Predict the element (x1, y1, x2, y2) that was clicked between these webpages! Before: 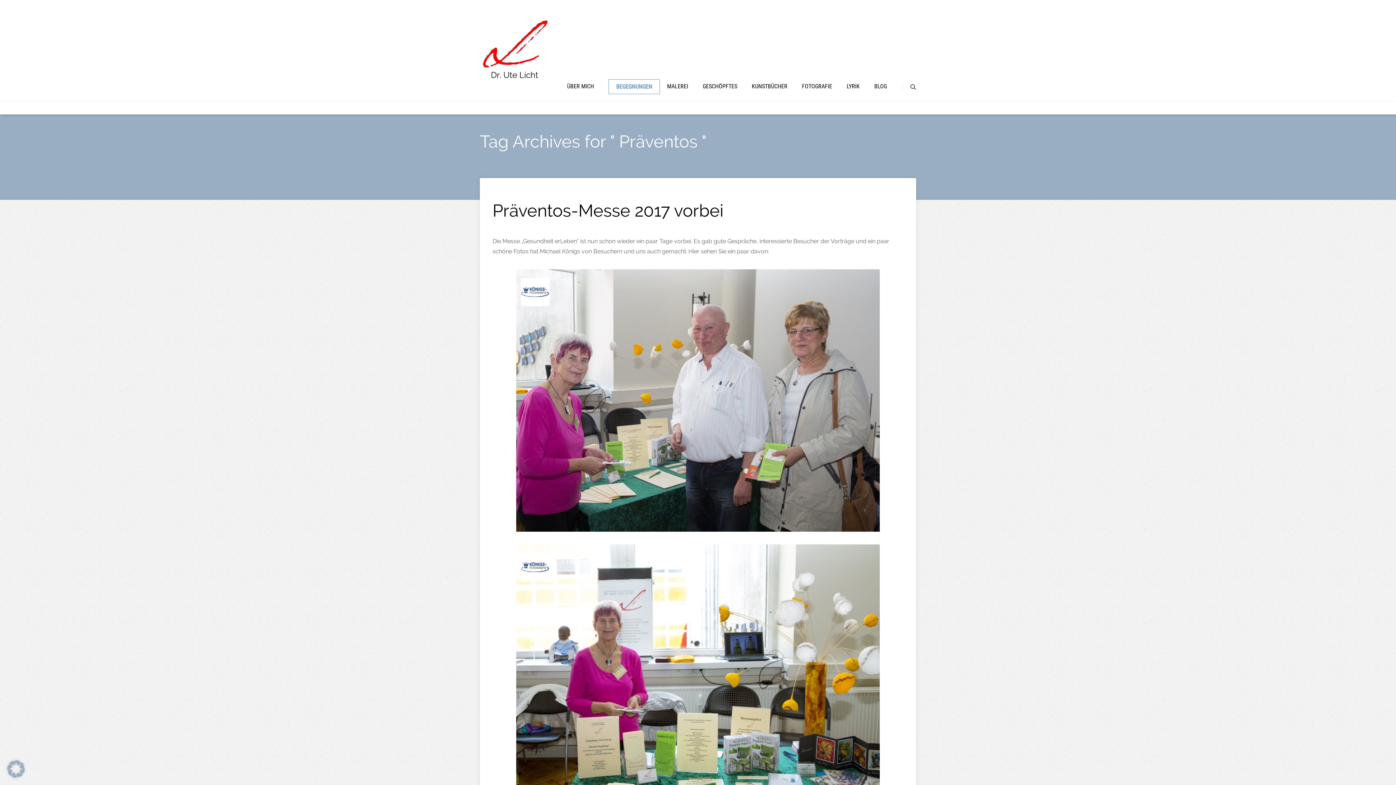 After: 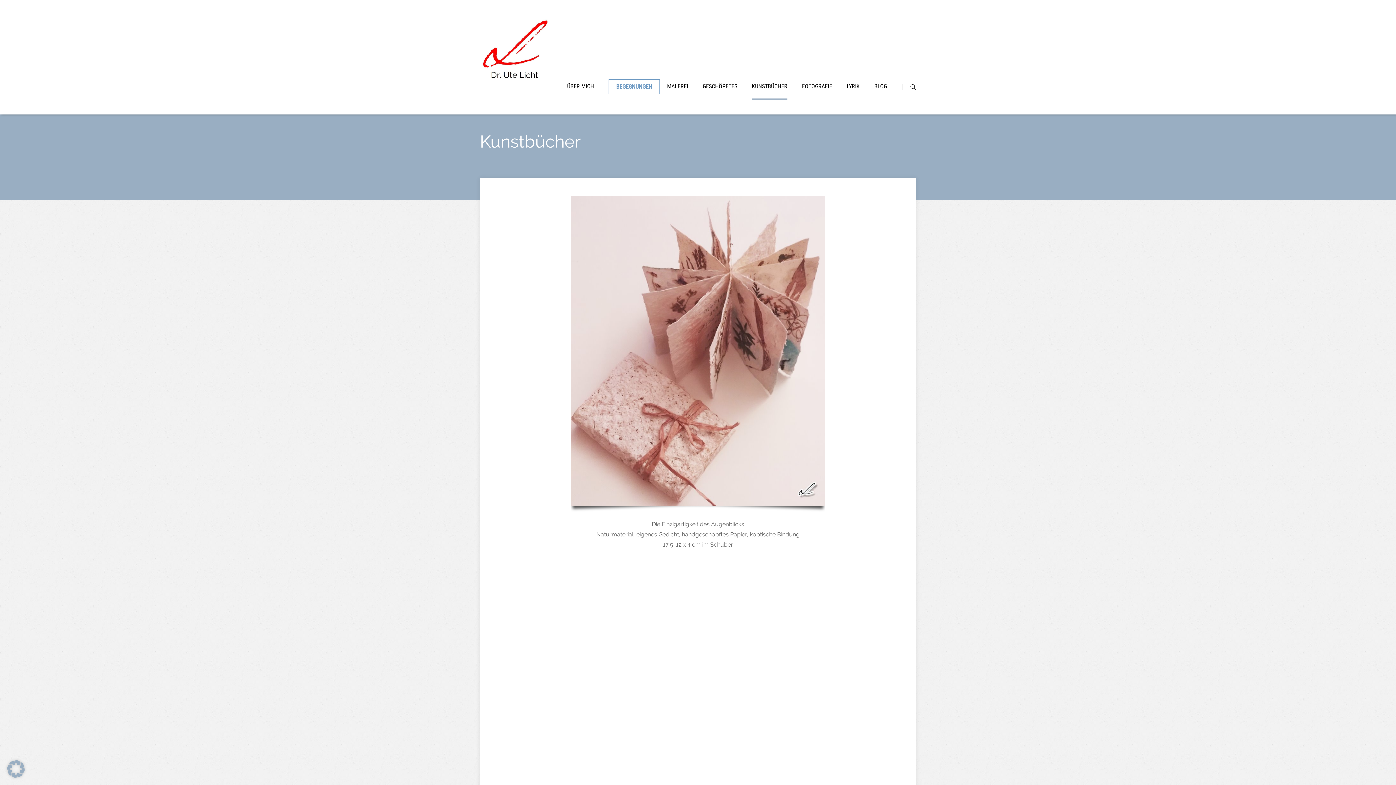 Action: label: KUNSTBÜCHER bbox: (752, 82, 787, 89)